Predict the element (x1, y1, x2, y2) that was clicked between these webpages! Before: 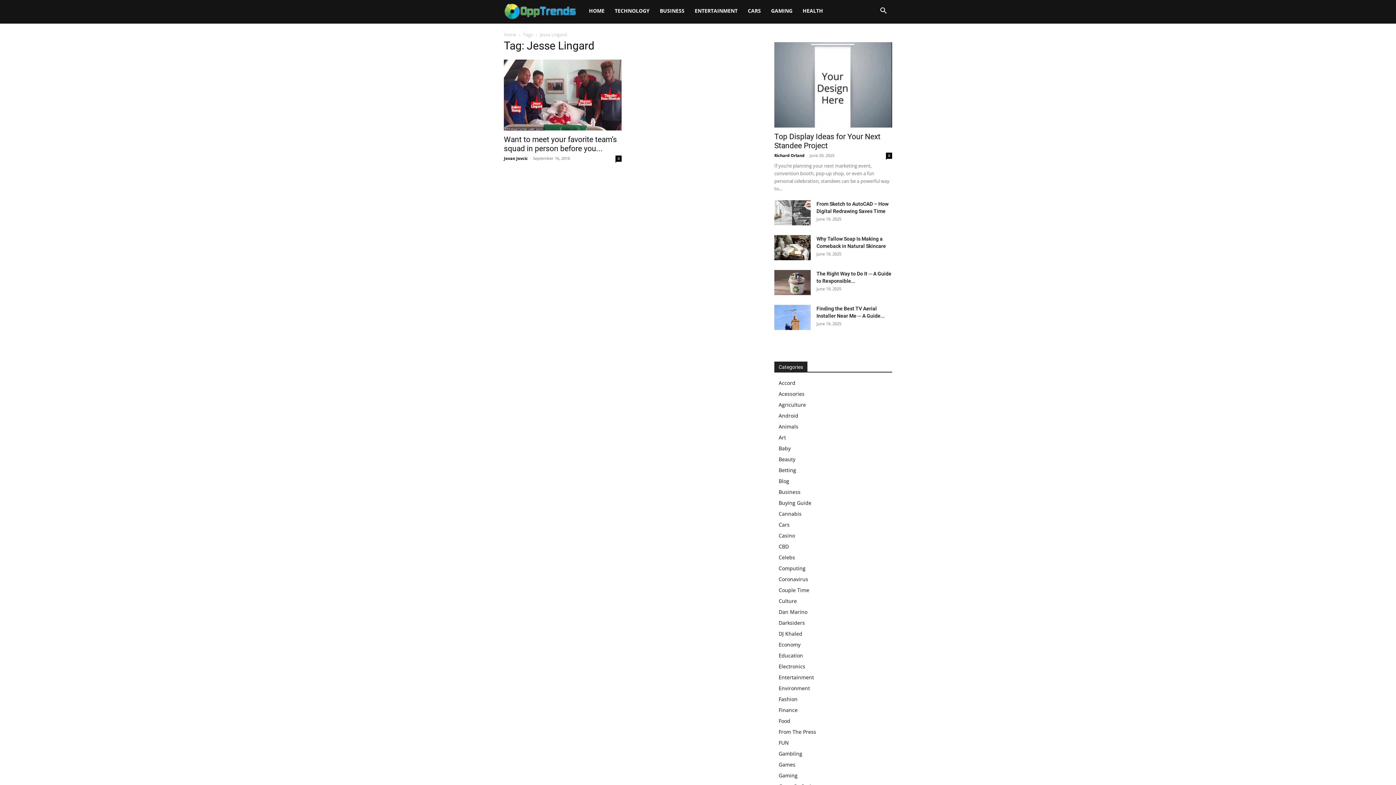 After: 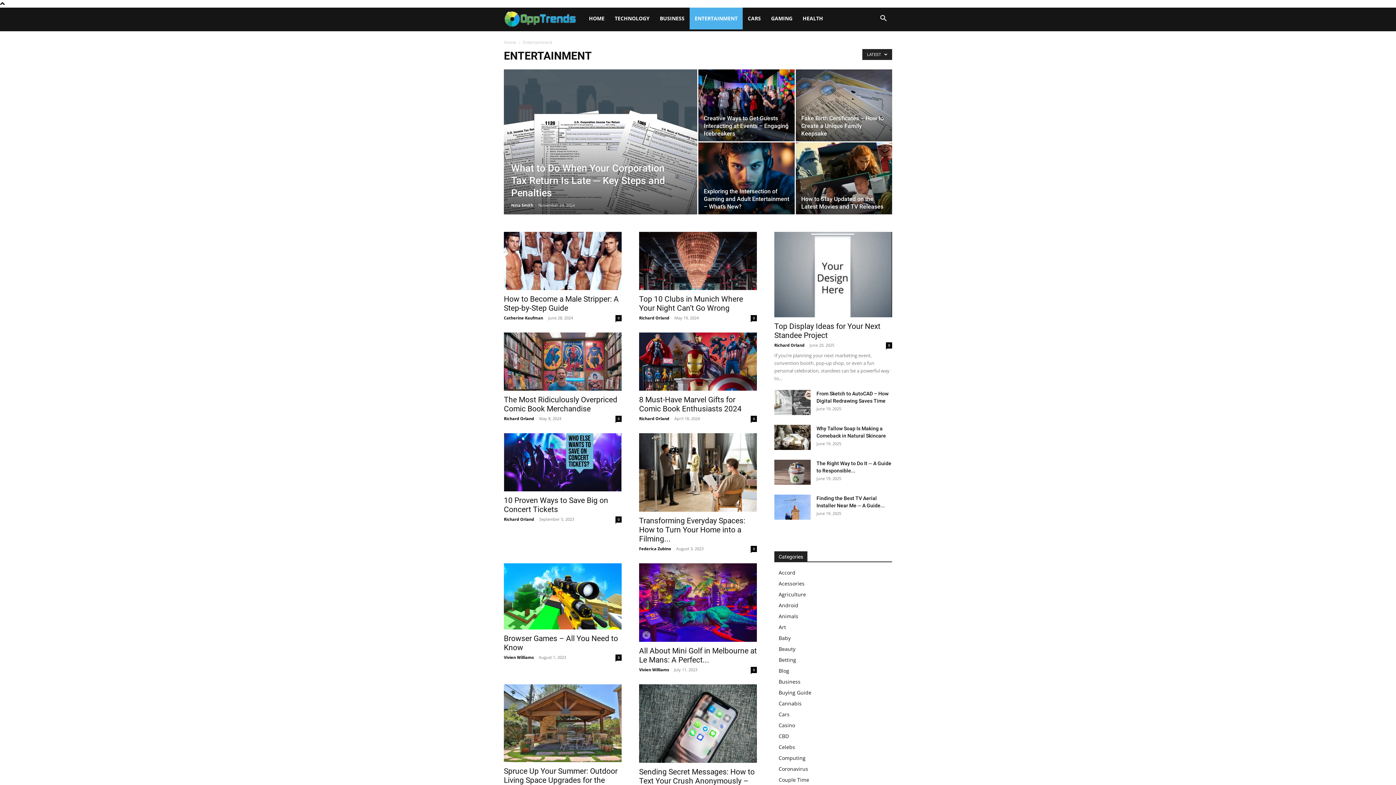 Action: bbox: (689, 0, 742, 21) label: ENTERTAINMENT